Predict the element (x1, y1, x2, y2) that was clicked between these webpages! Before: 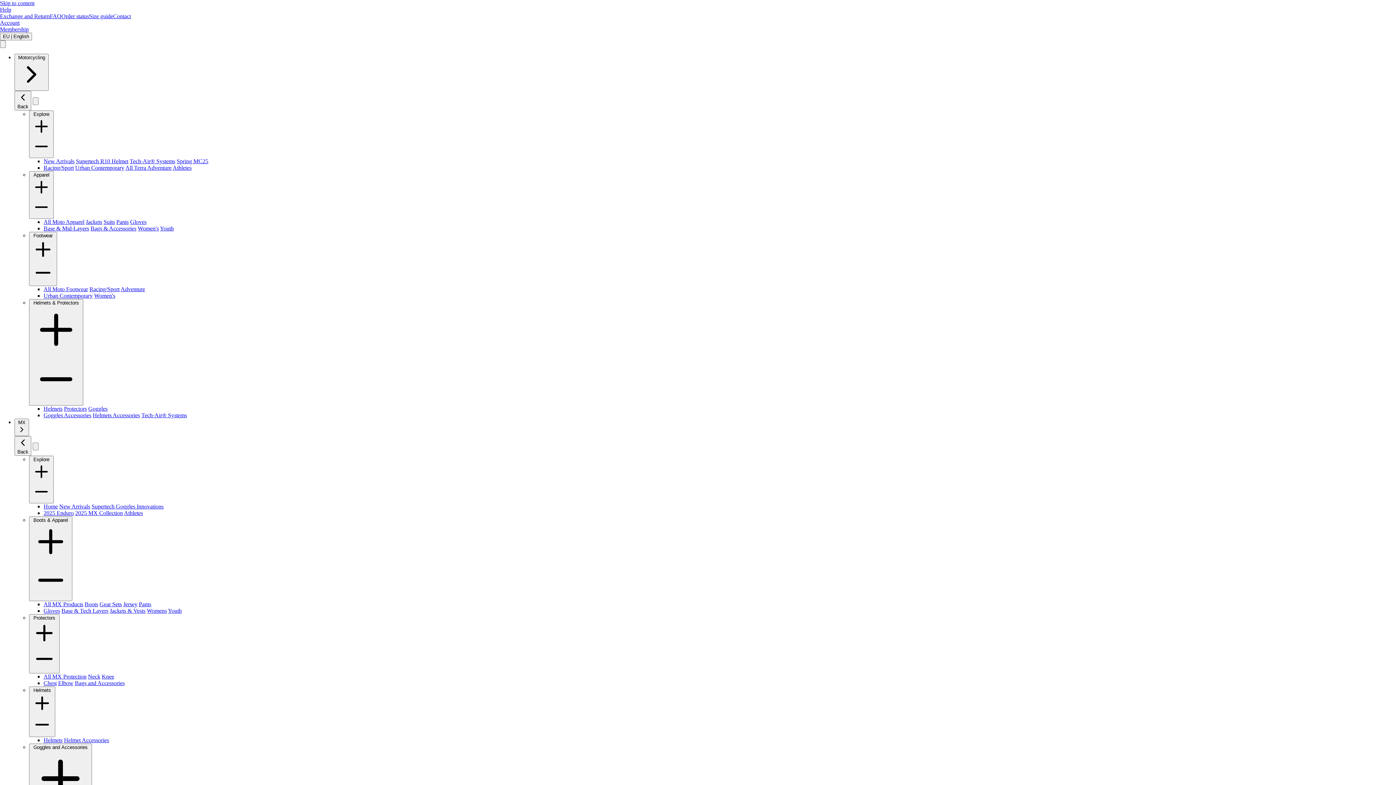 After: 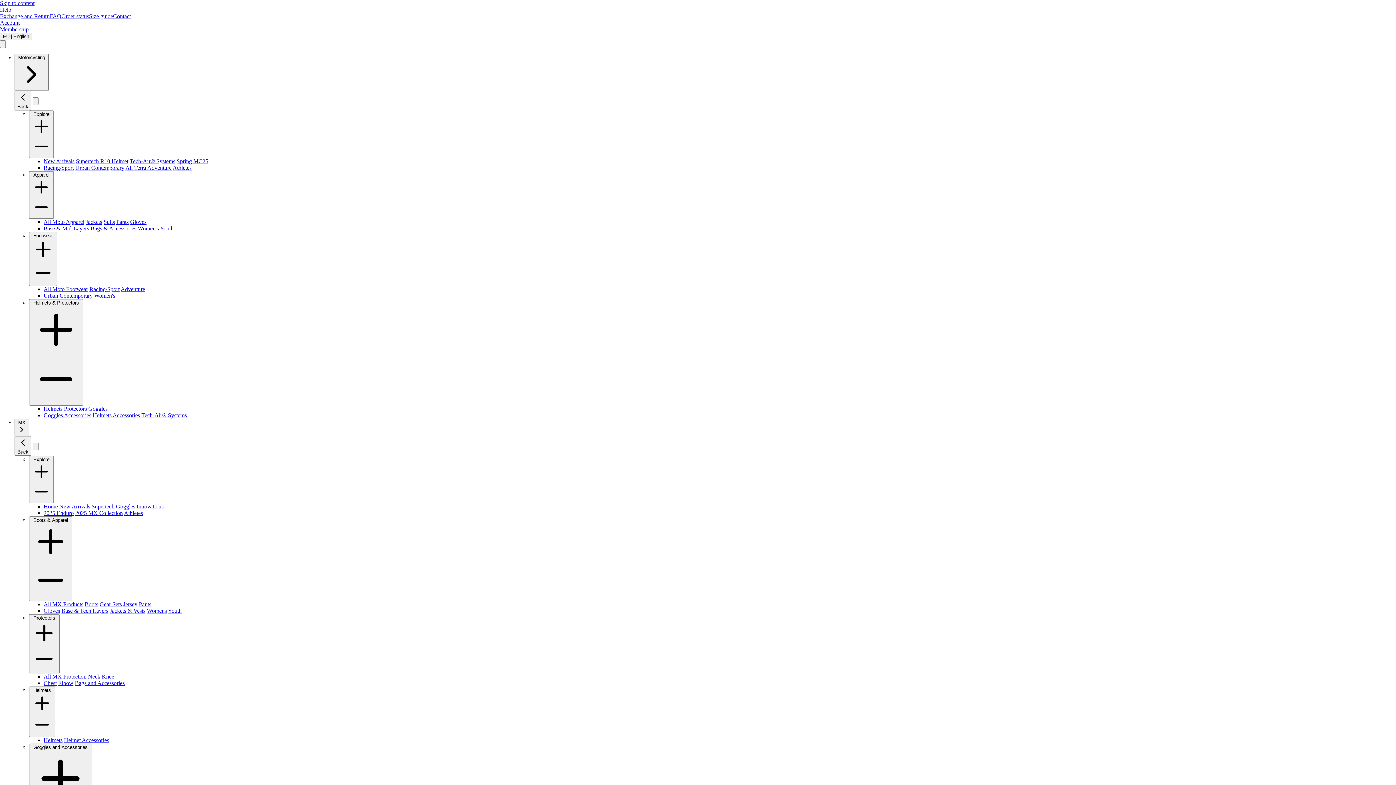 Action: bbox: (46, 415, 94, 421) label: Goggles Accessories